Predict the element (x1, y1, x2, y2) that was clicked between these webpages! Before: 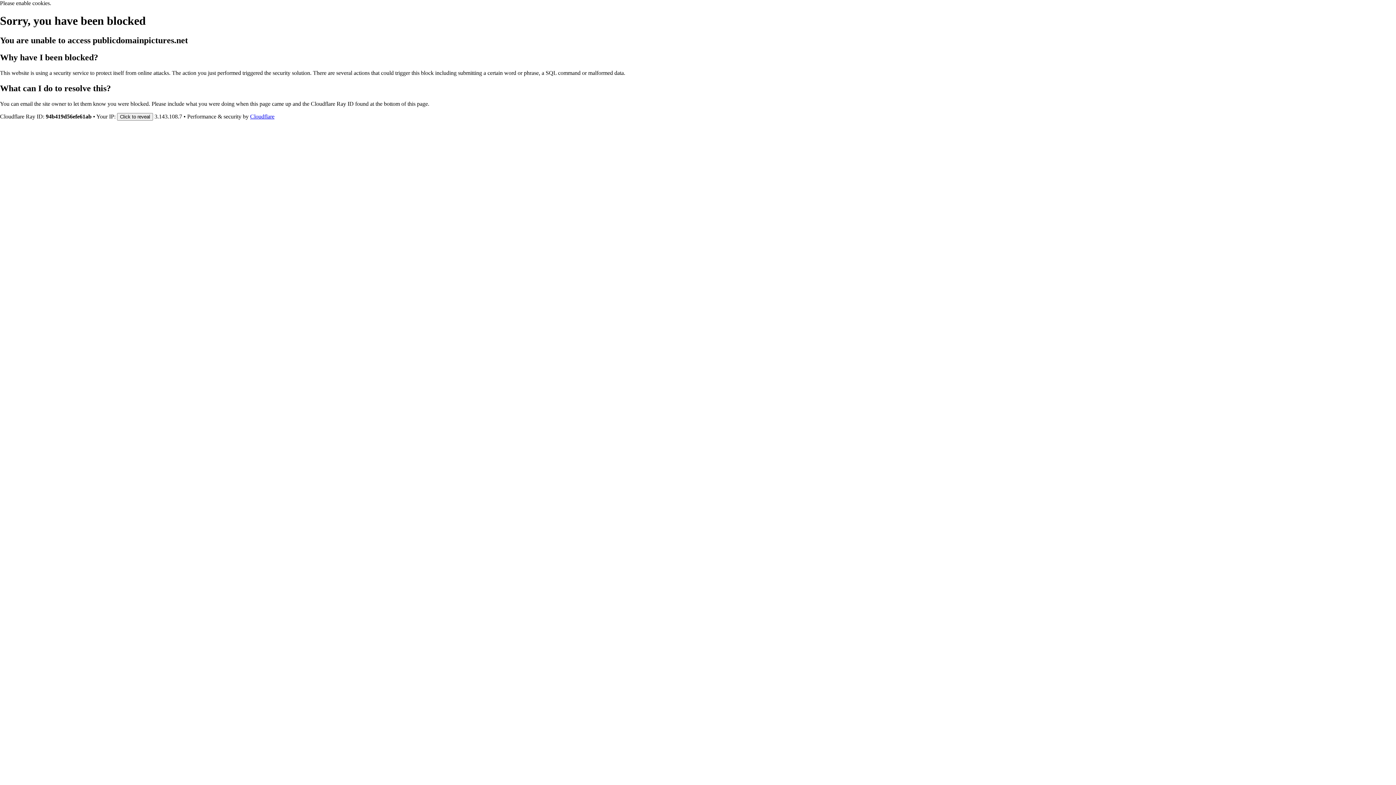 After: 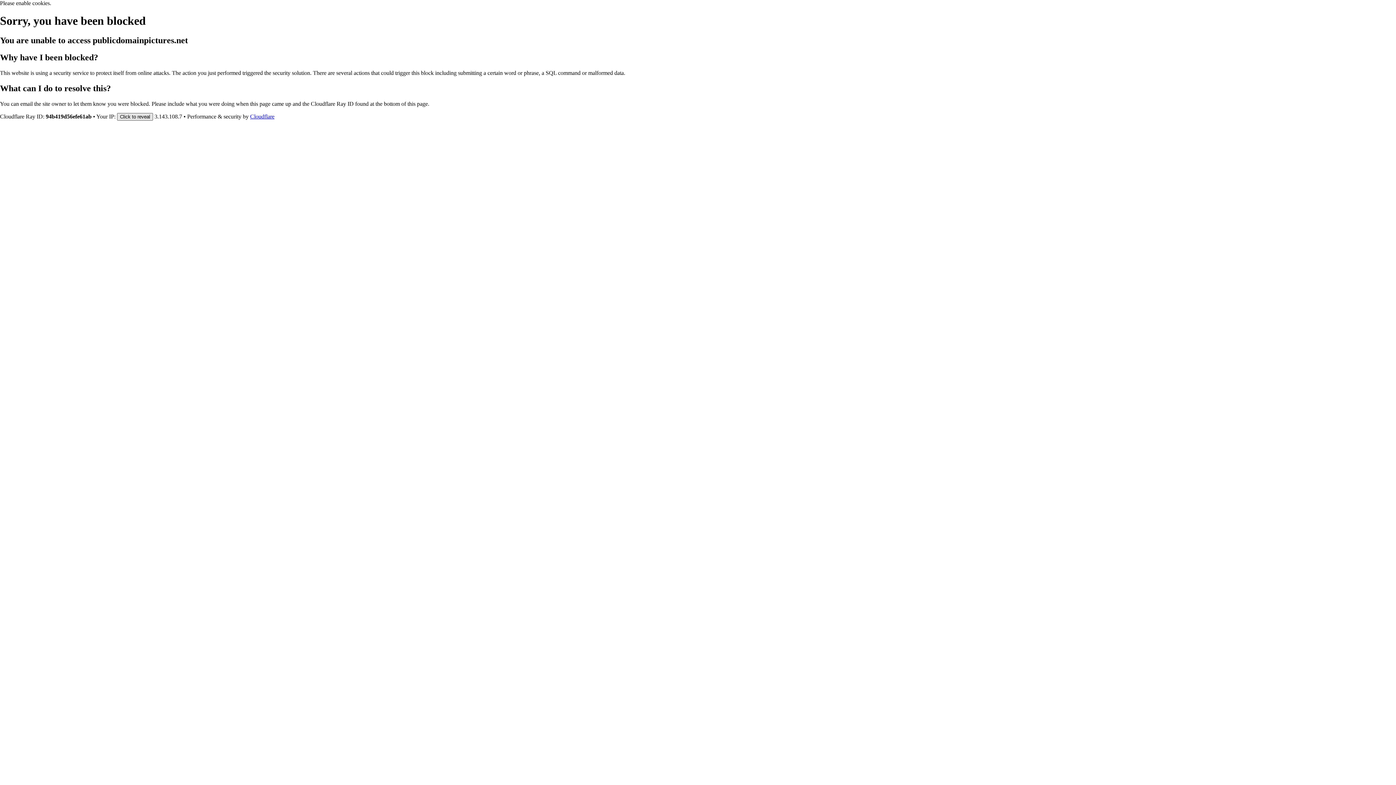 Action: label: Click to reveal bbox: (117, 112, 153, 120)